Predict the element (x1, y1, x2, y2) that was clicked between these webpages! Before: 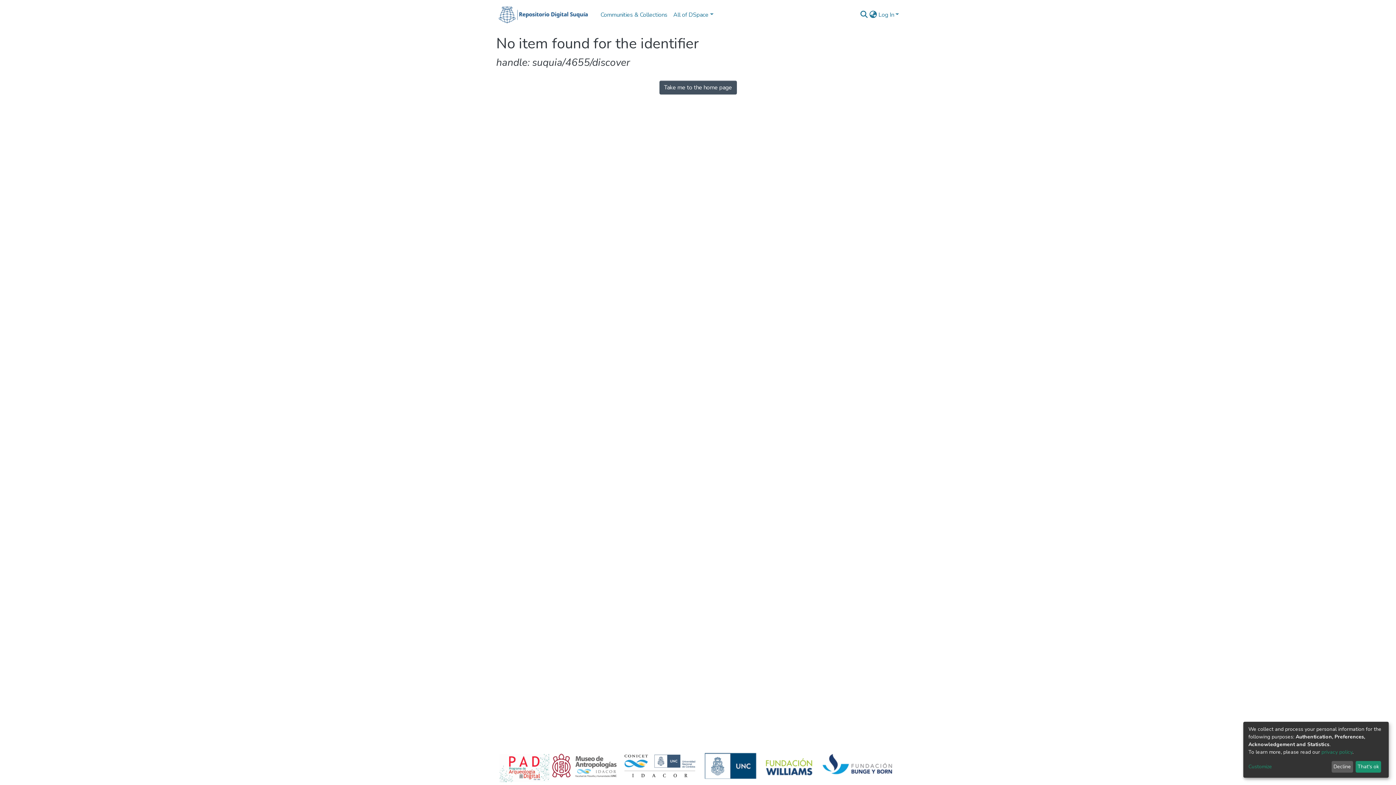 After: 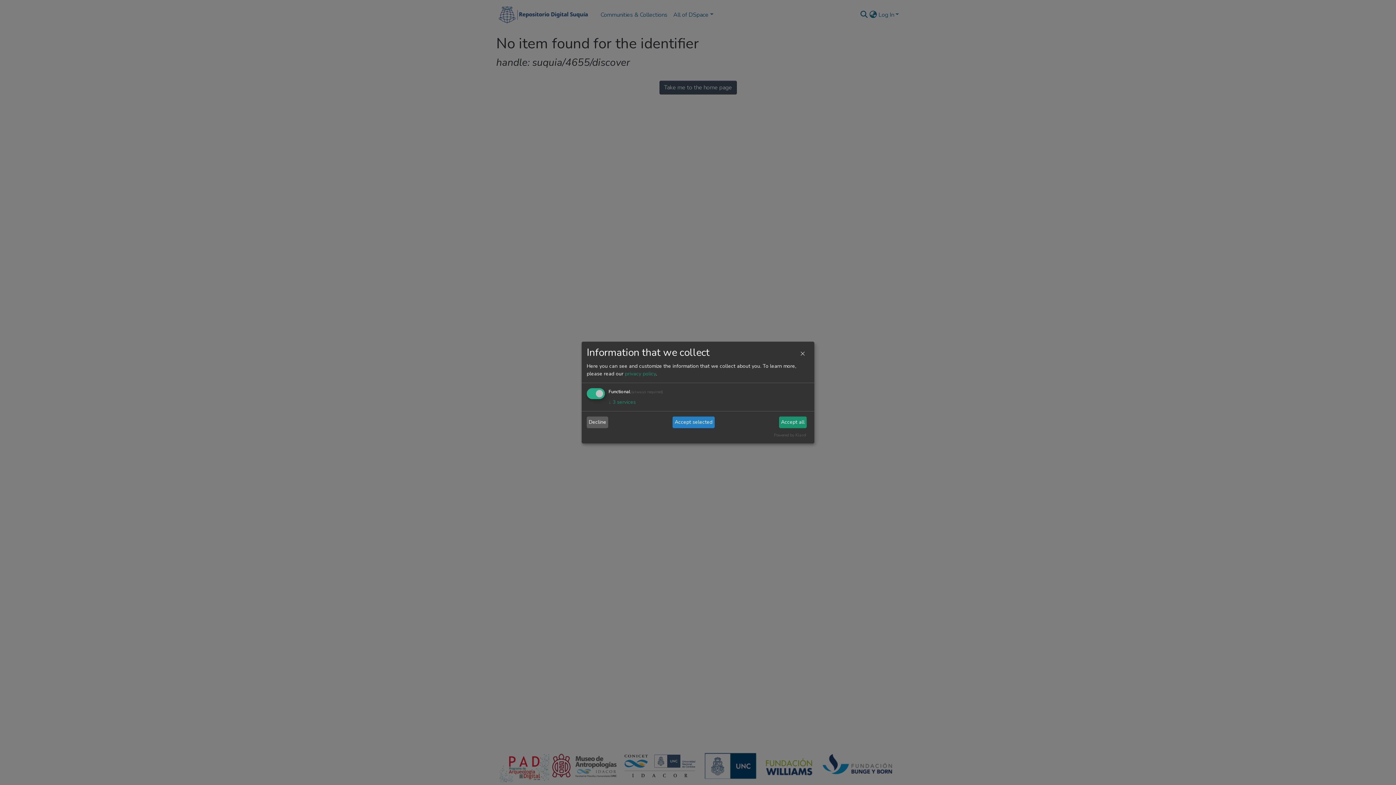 Action: label: Customize bbox: (1248, 763, 1329, 771)